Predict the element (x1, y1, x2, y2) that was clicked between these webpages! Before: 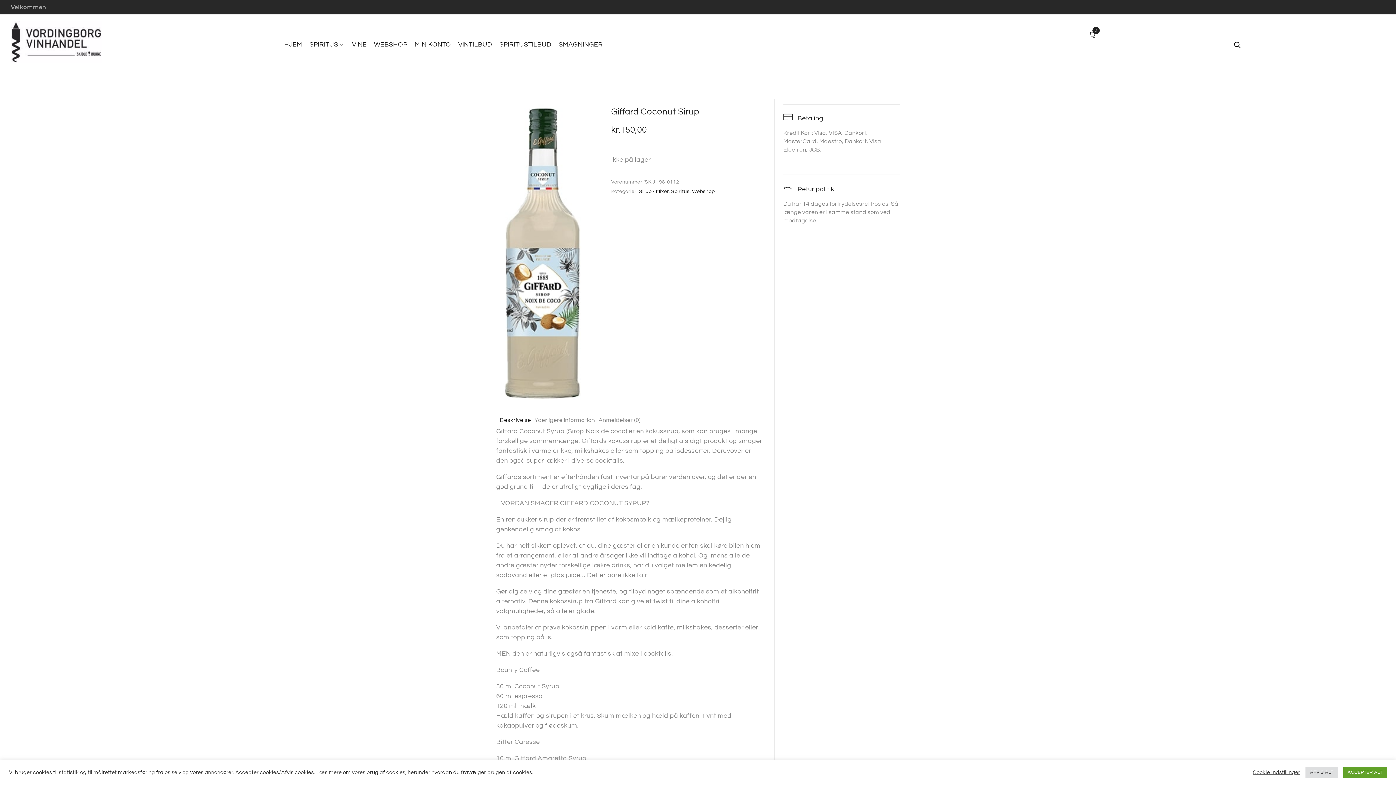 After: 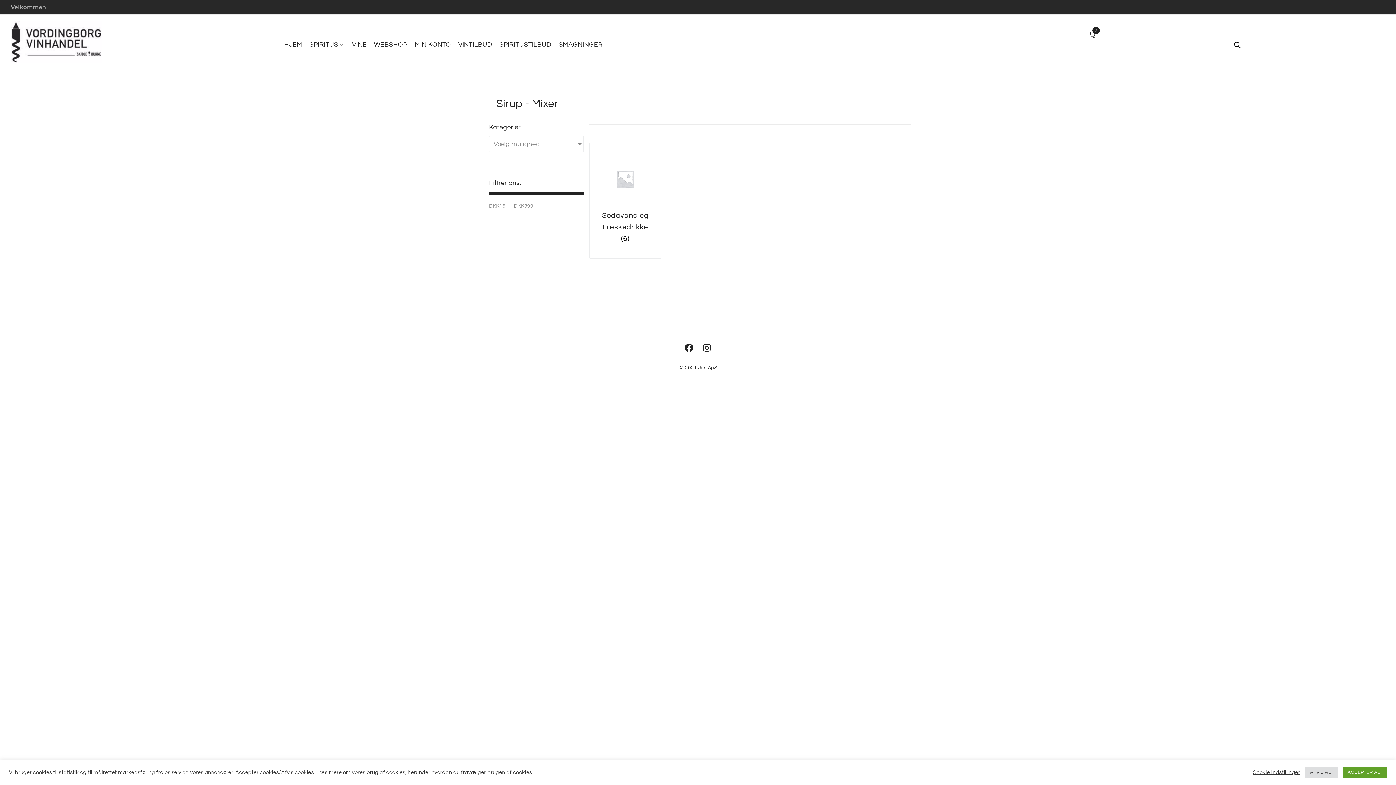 Action: bbox: (639, 189, 668, 194) label: Sirup - Mixer